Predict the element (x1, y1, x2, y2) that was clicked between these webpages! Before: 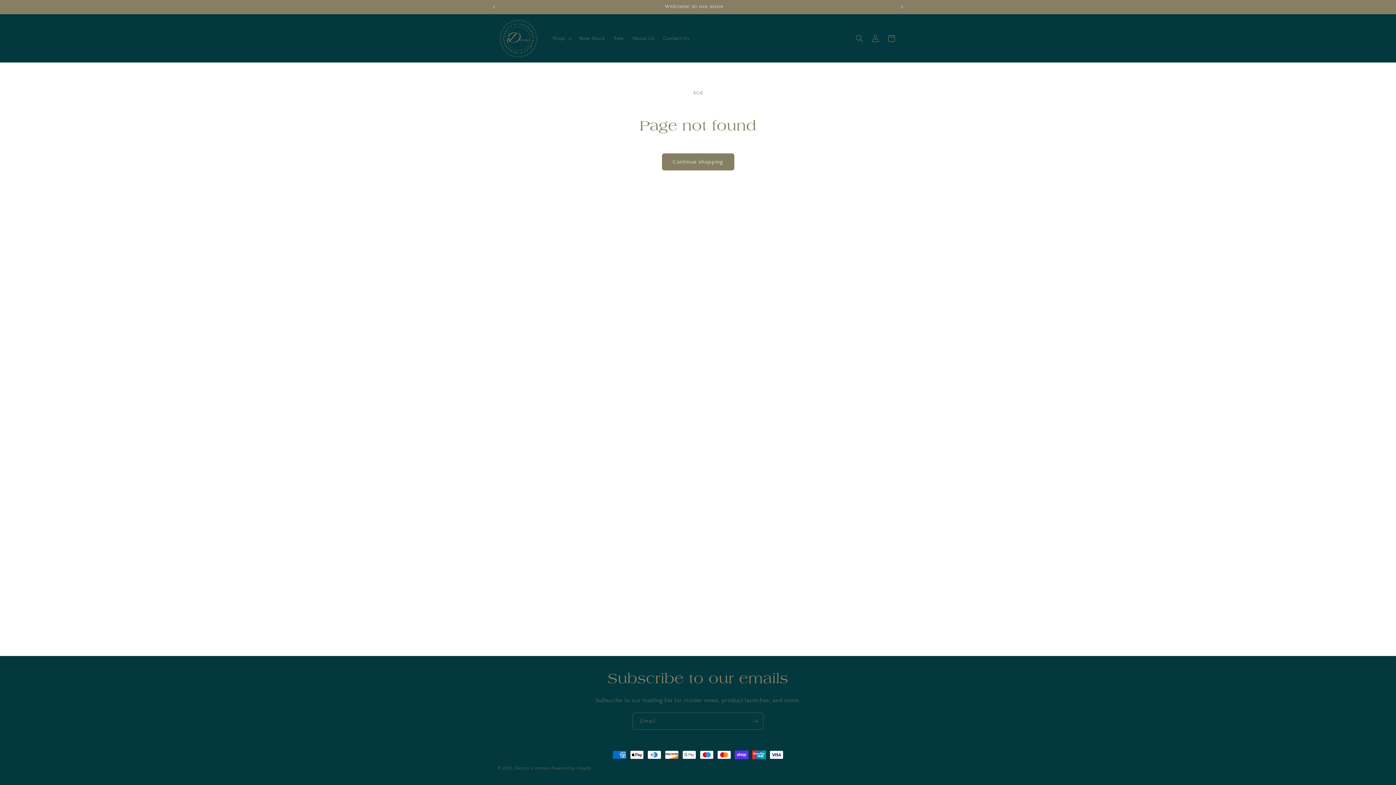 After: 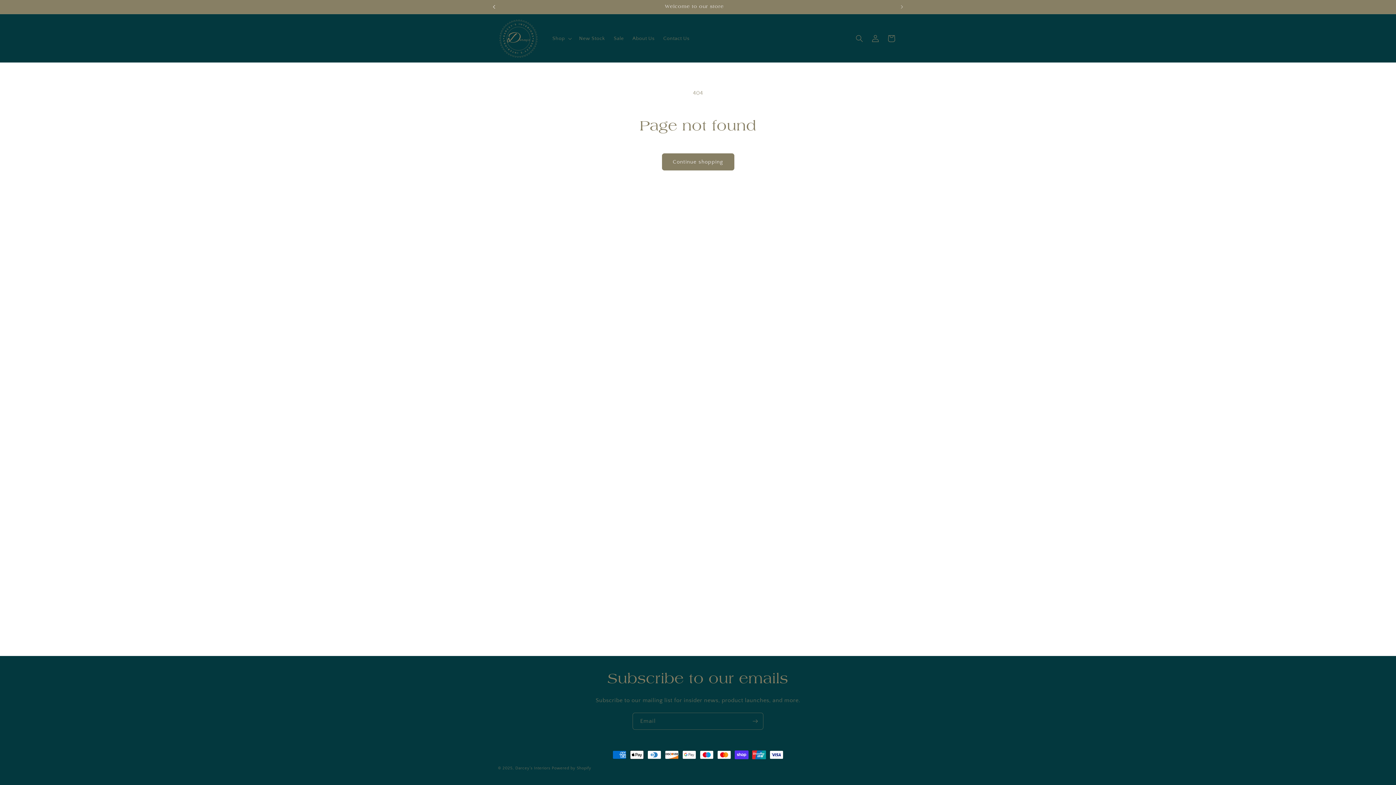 Action: bbox: (486, 0, 502, 13) label: Previous announcement